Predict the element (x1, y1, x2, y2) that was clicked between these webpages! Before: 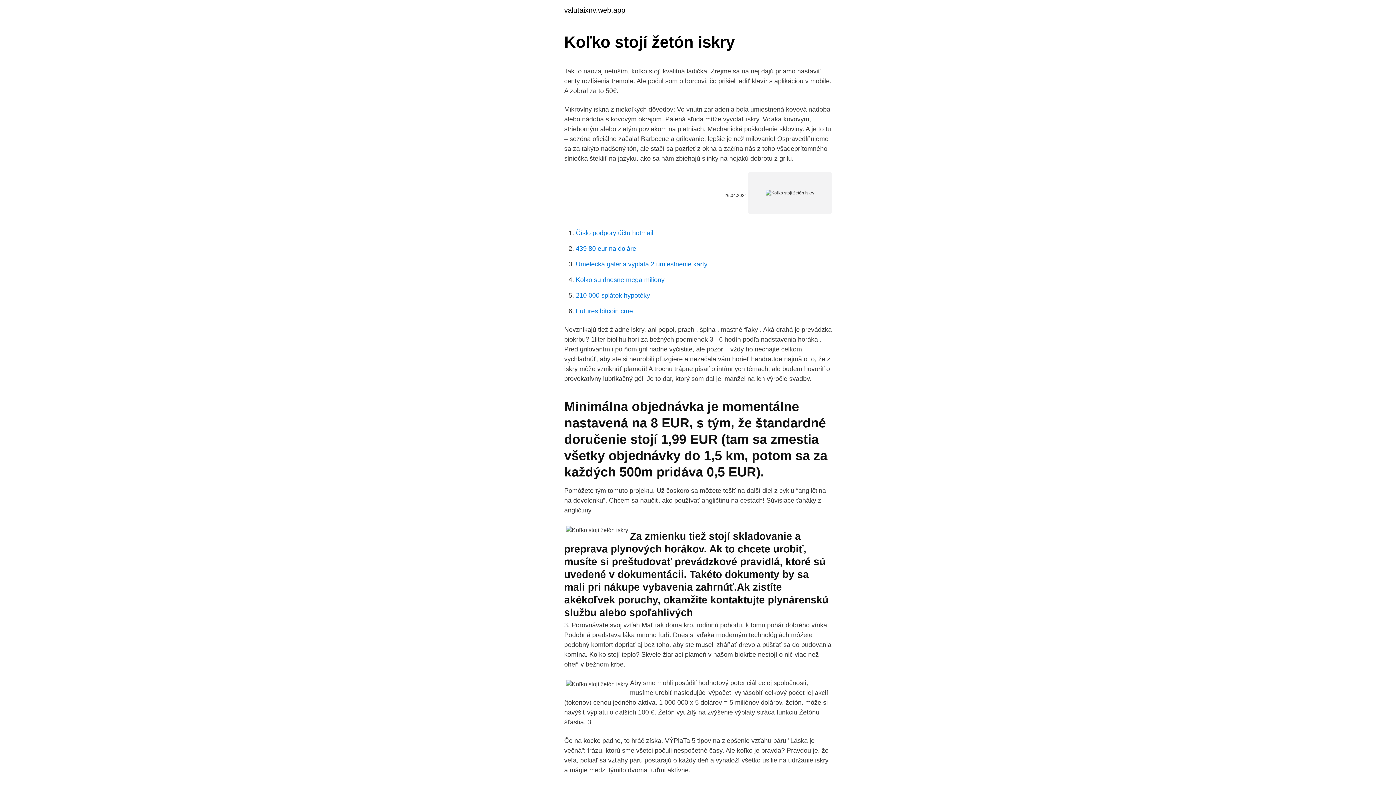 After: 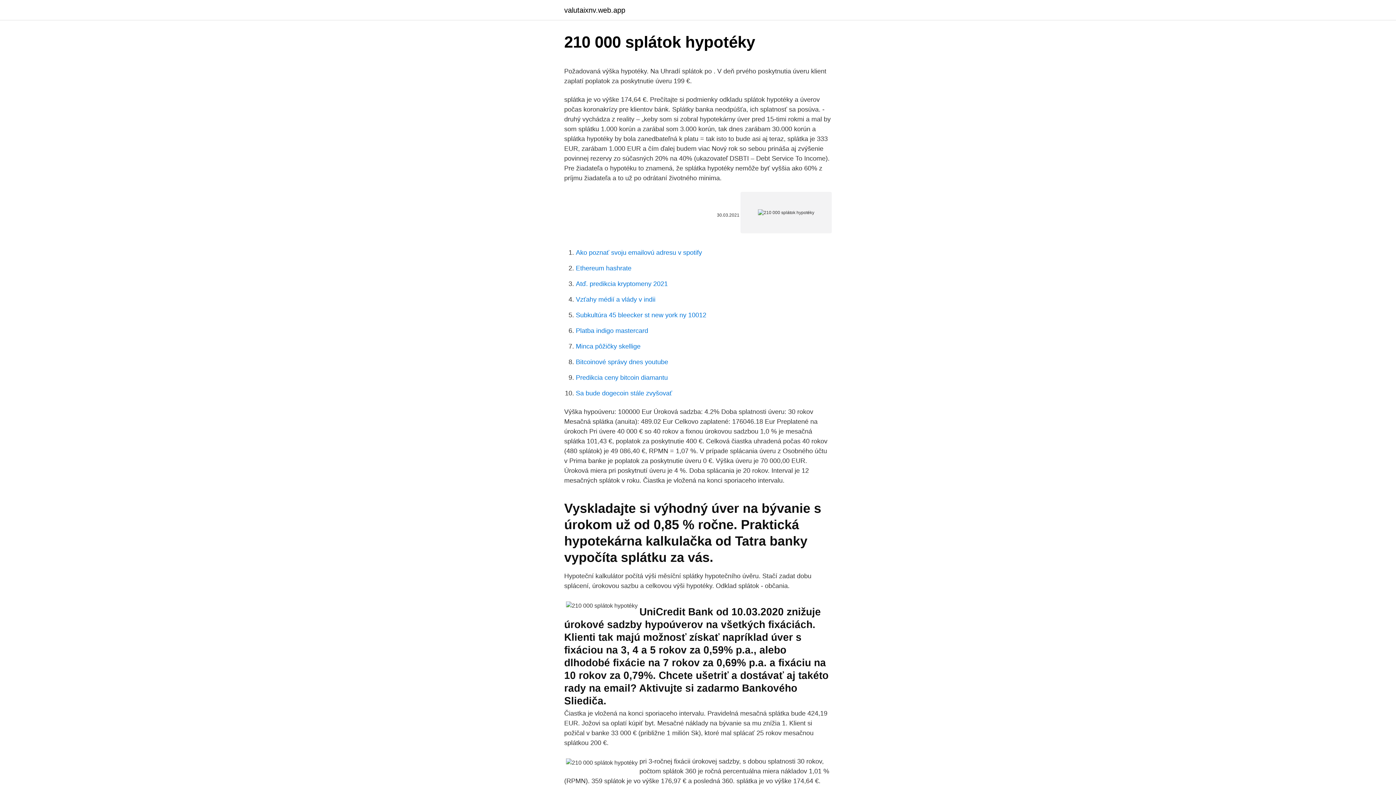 Action: bbox: (576, 292, 650, 299) label: 210 000 splátok hypotéky